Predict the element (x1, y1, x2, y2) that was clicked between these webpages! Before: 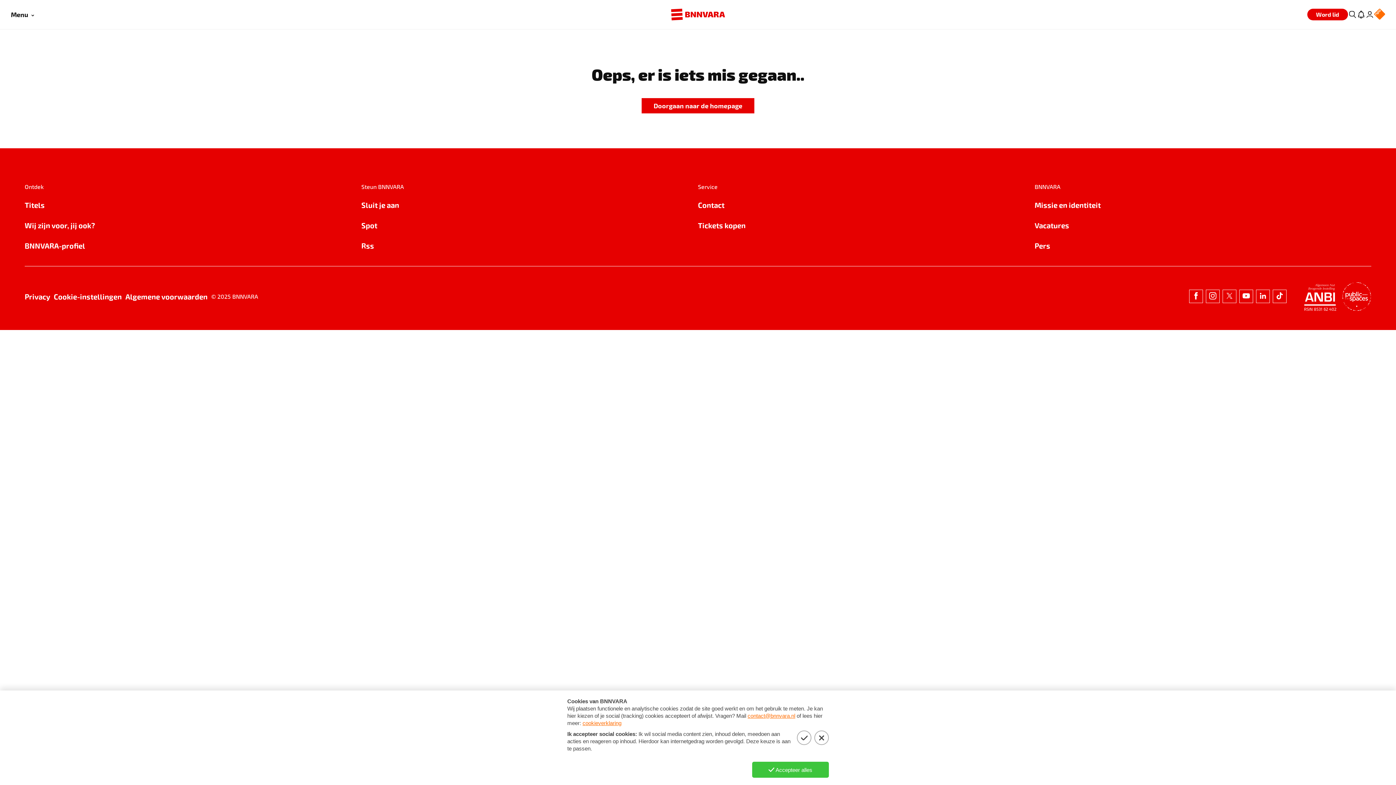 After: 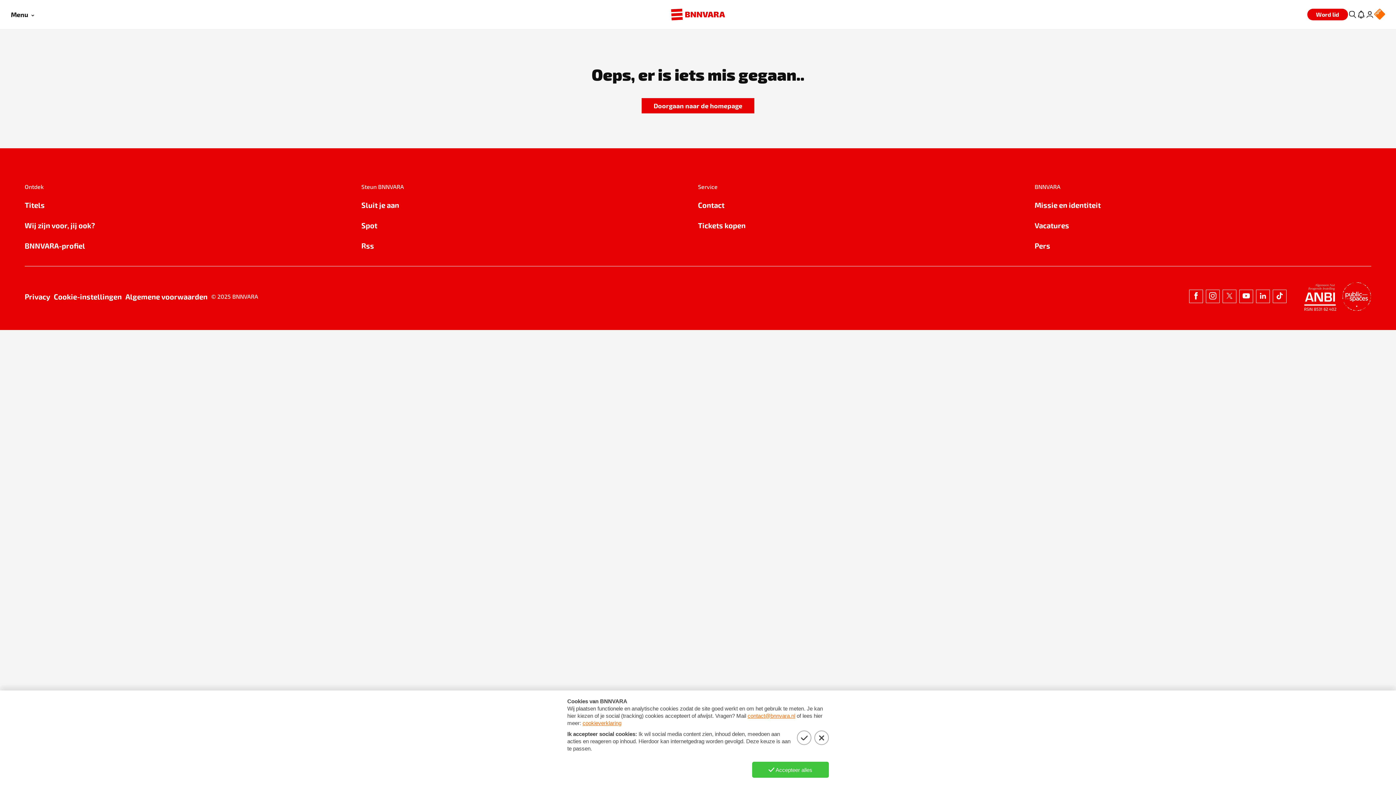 Action: label: Contact bbox: (698, 199, 1034, 210)